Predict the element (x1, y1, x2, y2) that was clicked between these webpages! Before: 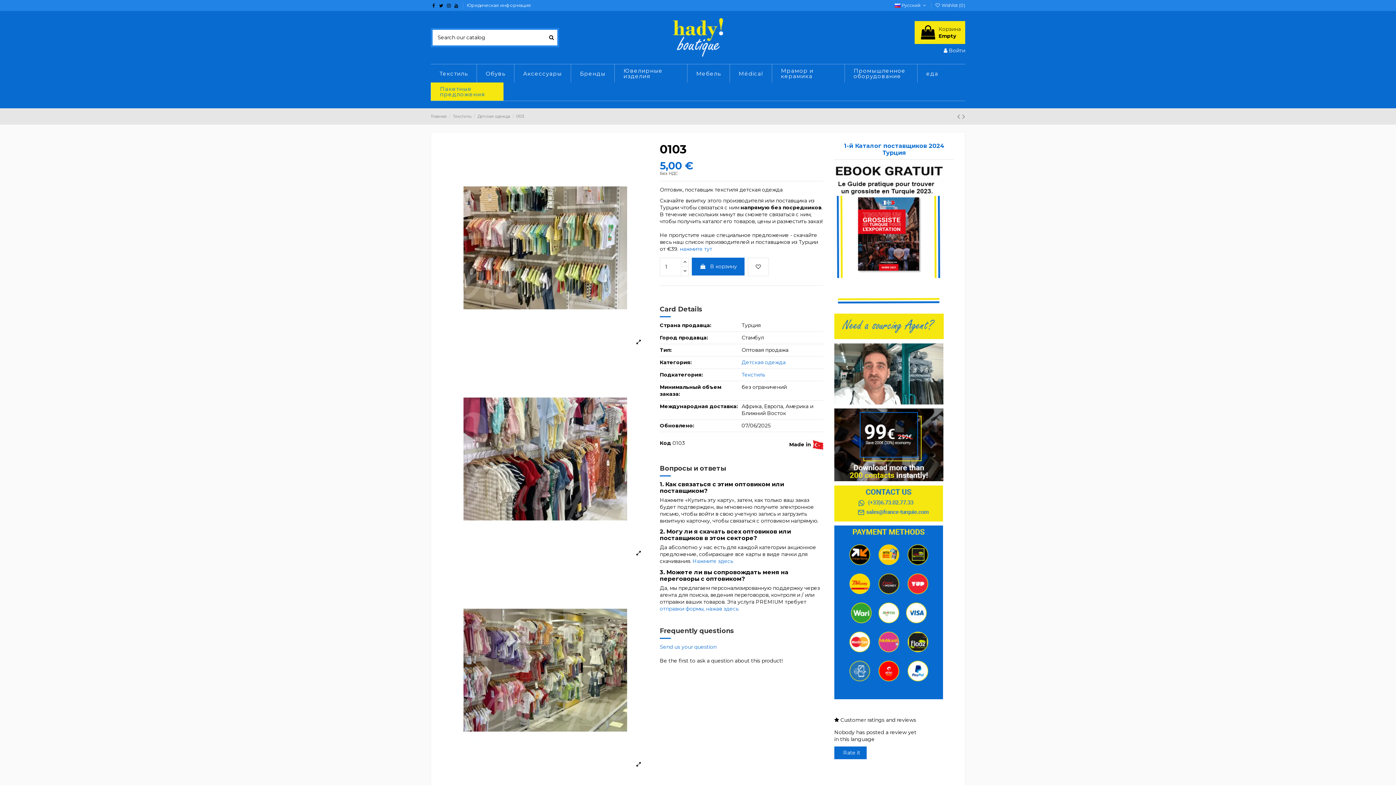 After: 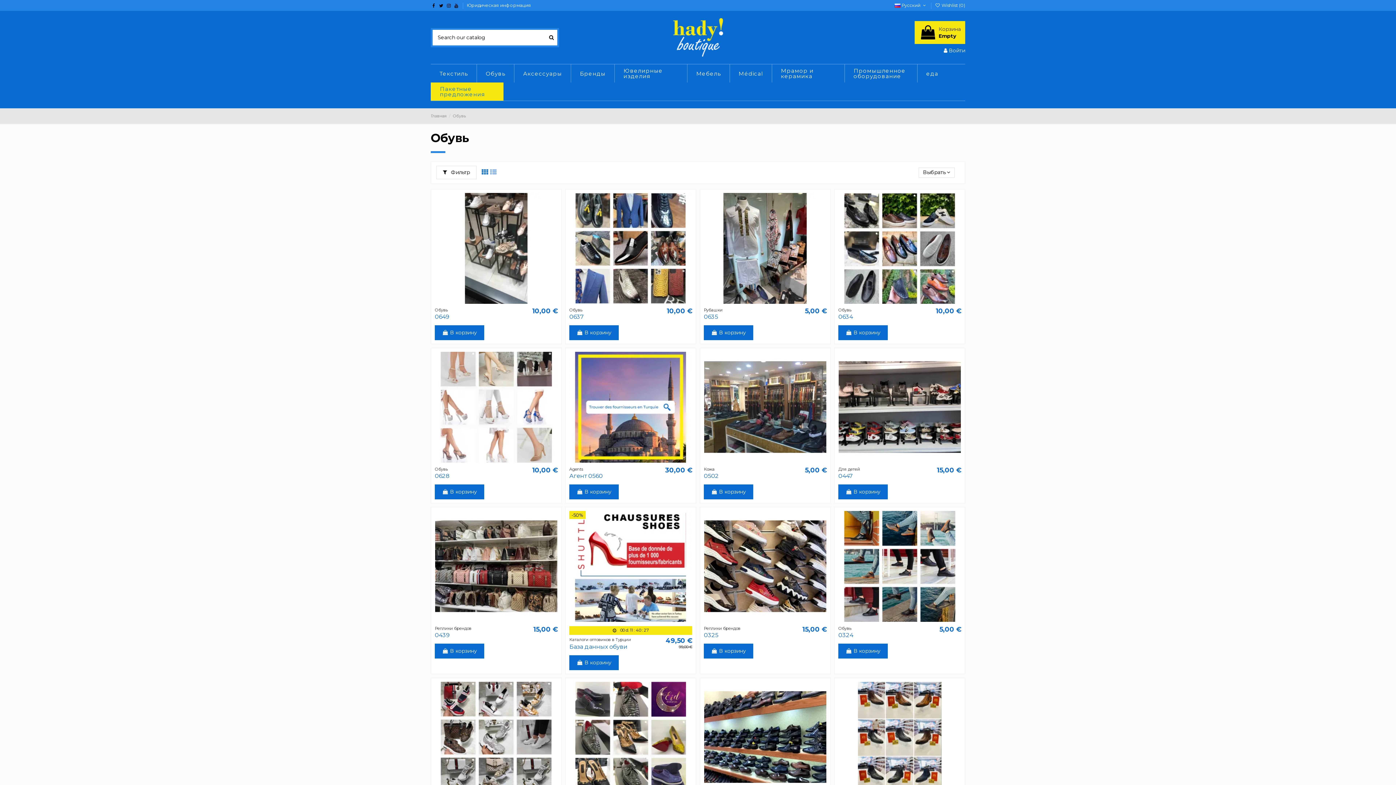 Action: label: Обувь bbox: (476, 64, 514, 82)